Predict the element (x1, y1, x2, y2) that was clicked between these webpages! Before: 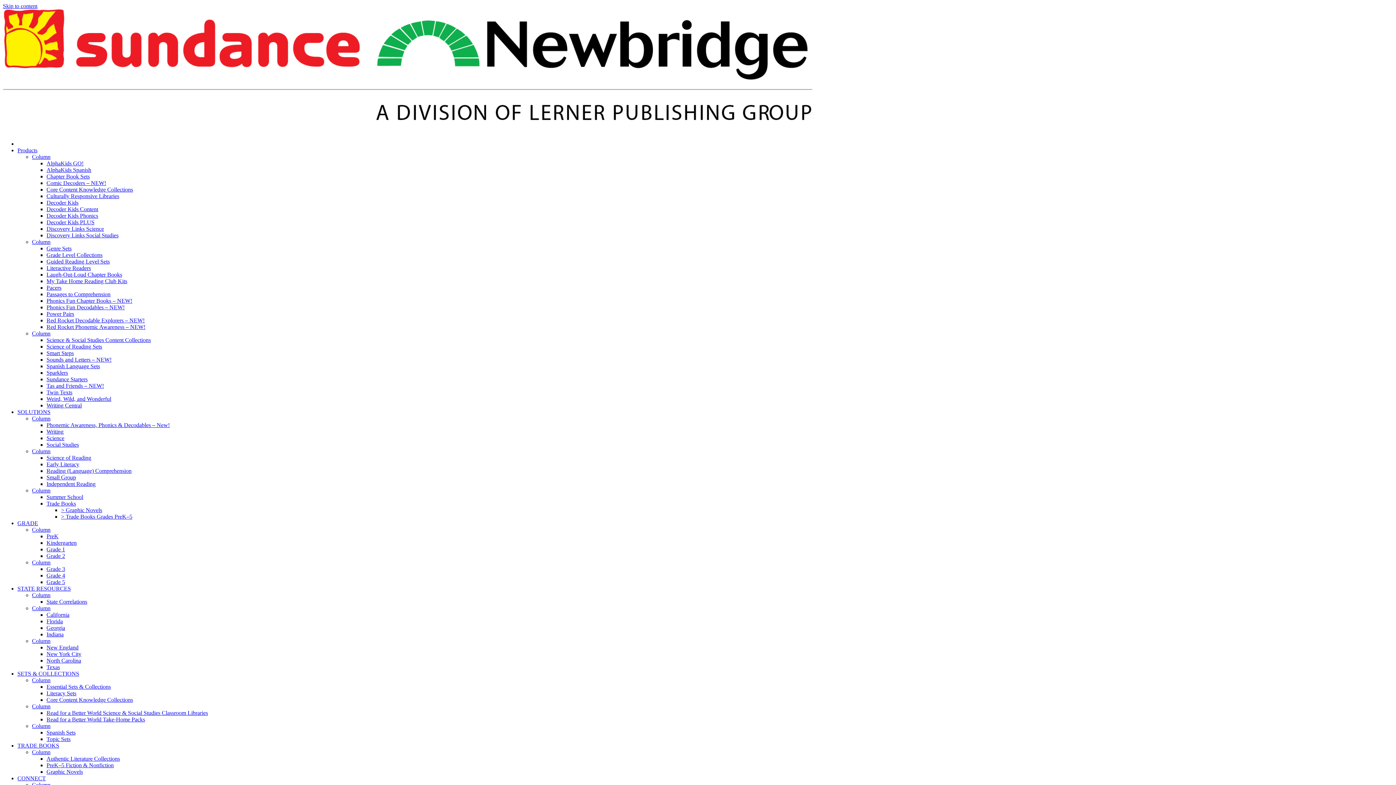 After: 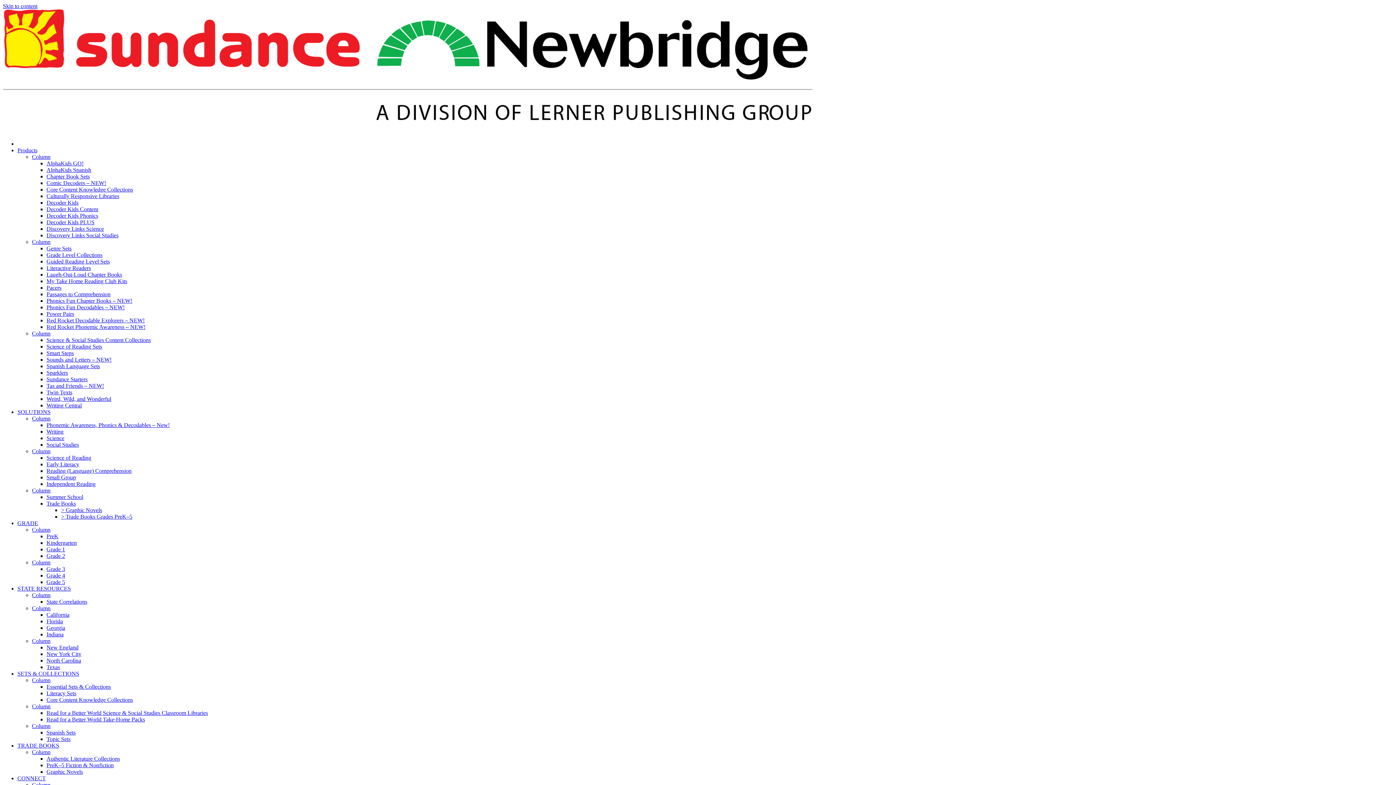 Action: bbox: (17, 409, 50, 415) label: SOLUTIONS